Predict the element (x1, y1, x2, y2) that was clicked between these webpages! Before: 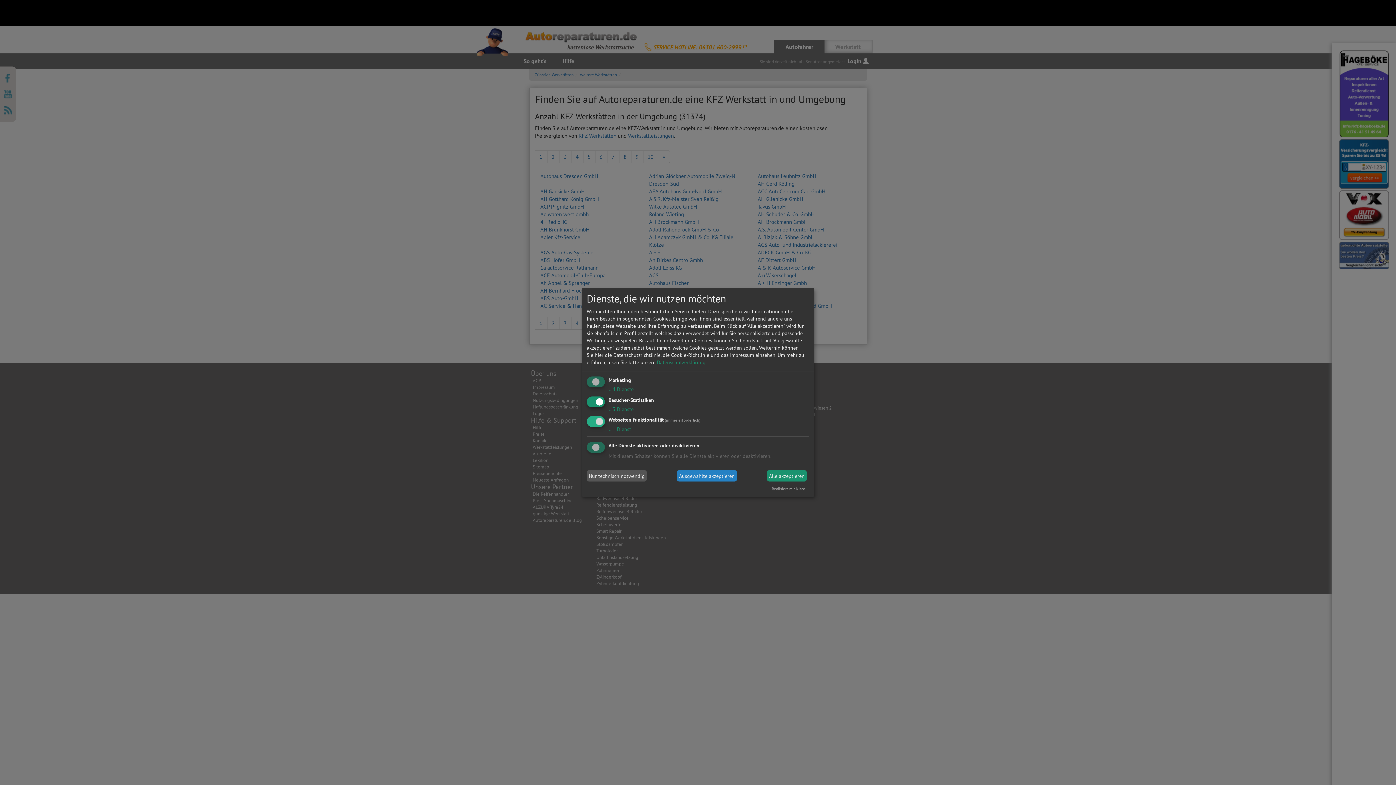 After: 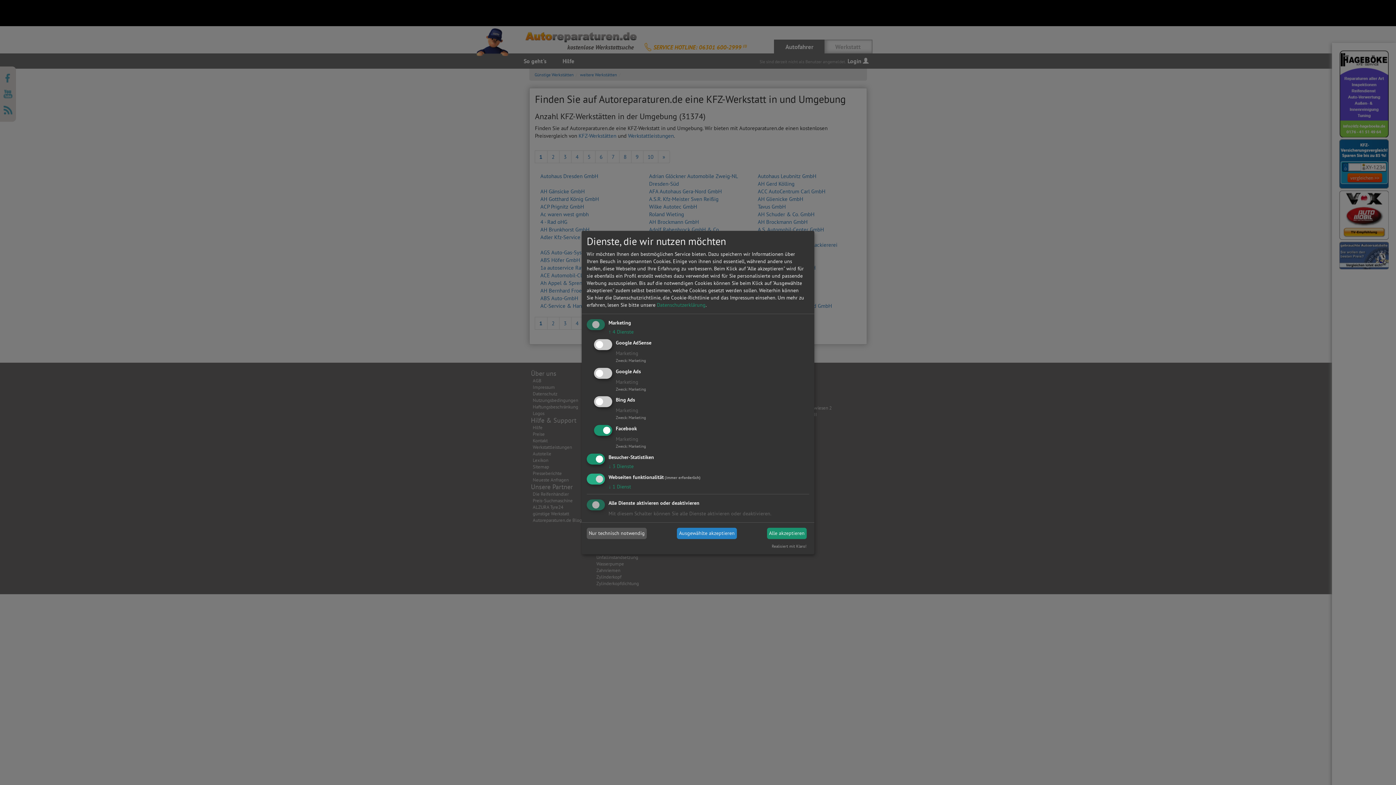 Action: bbox: (608, 386, 633, 392) label: ↓ 4 Dienste